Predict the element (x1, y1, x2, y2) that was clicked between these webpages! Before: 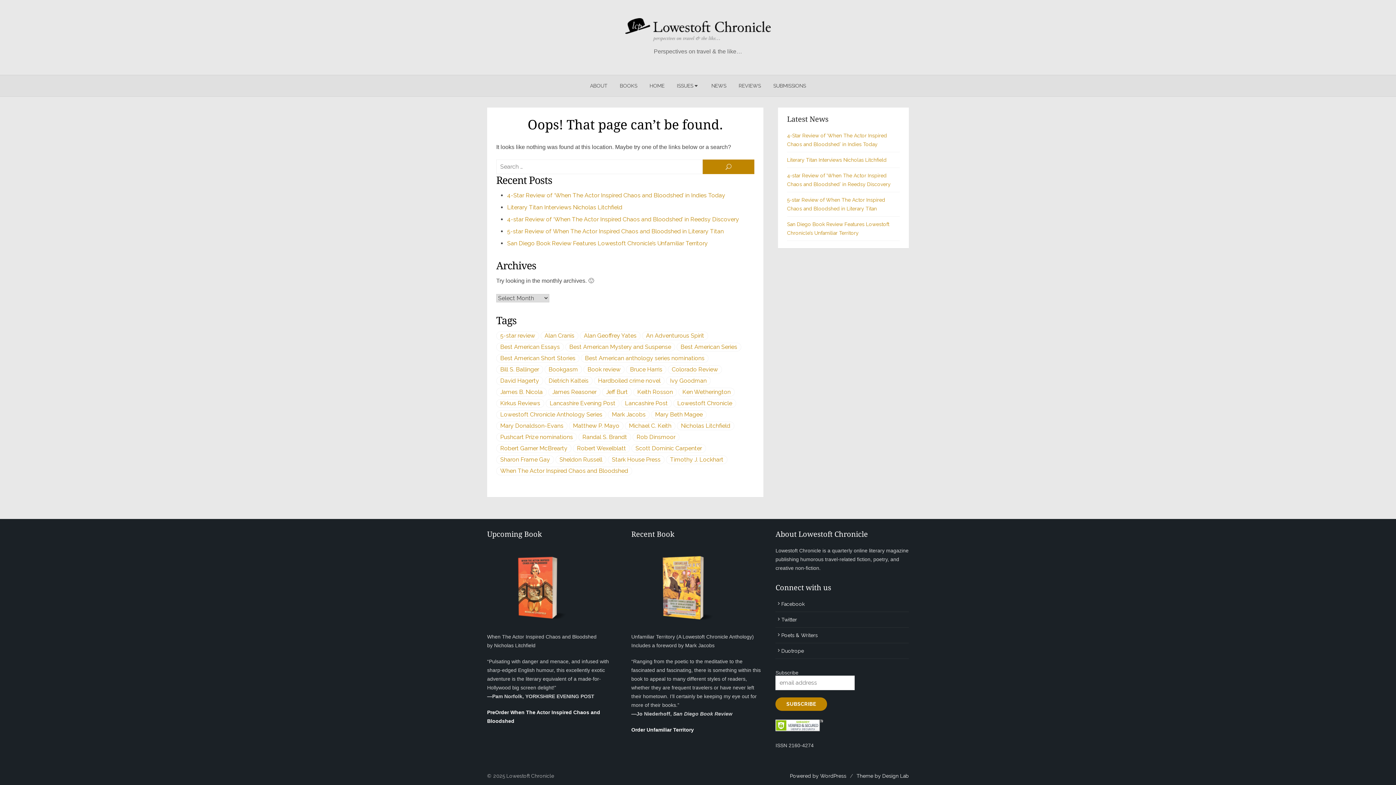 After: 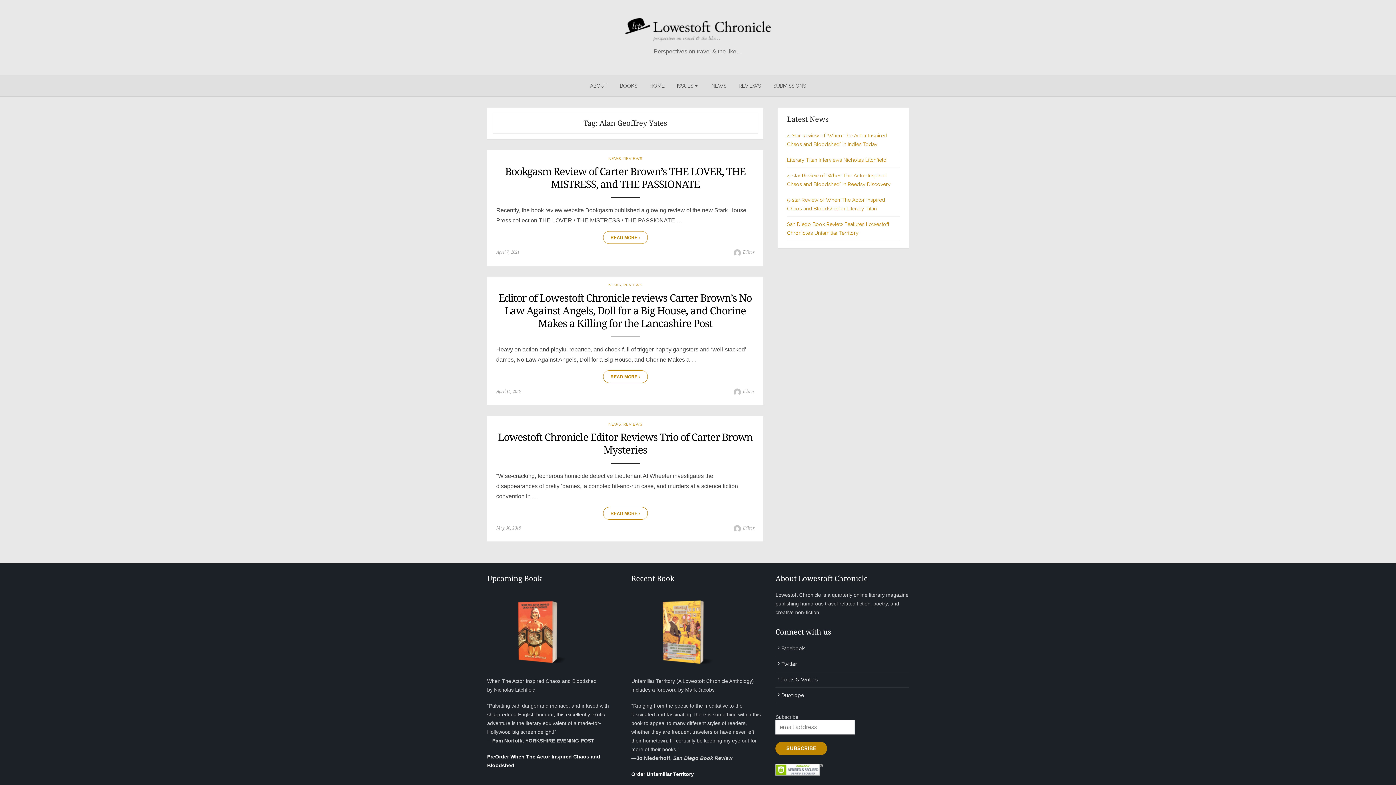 Action: bbox: (580, 331, 640, 340) label: Alan Geoffrey Yates (3 items)